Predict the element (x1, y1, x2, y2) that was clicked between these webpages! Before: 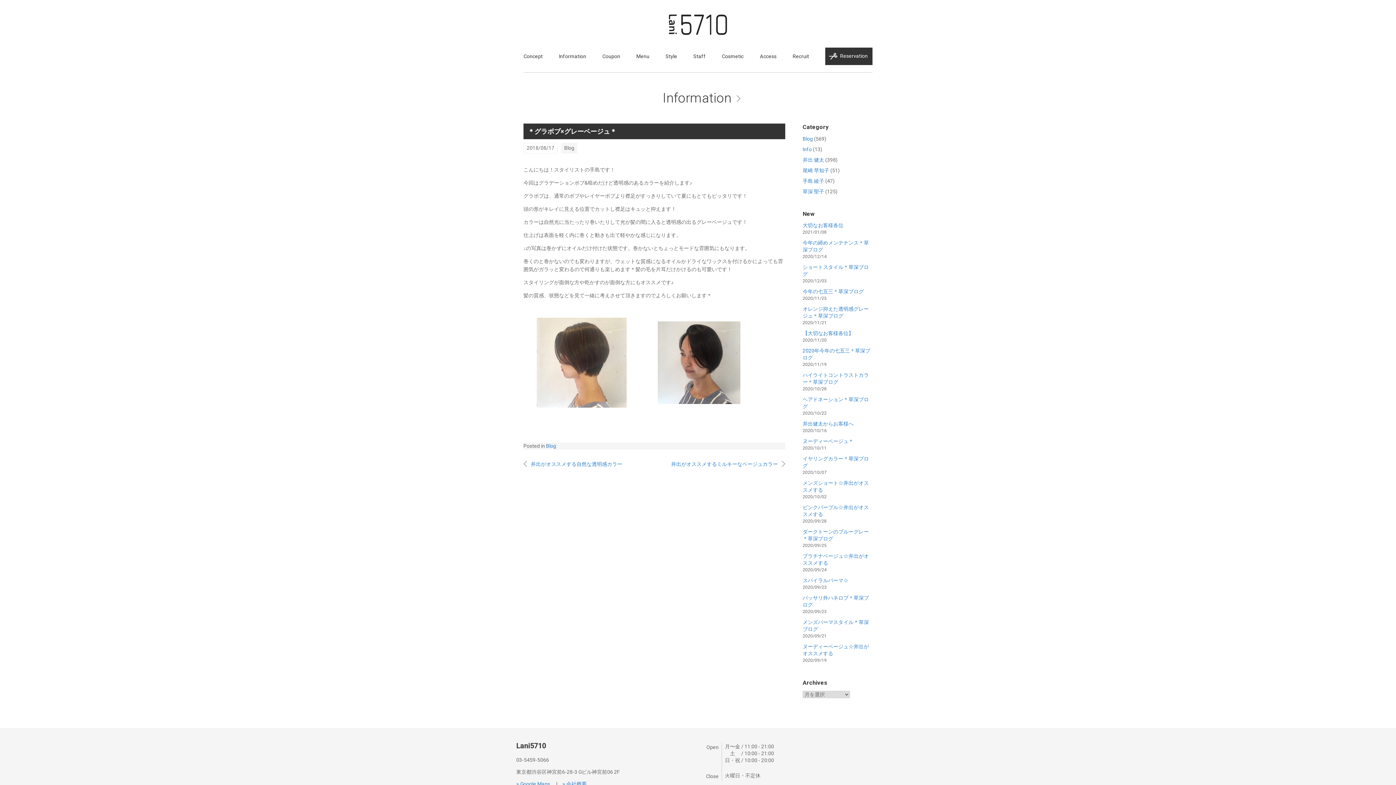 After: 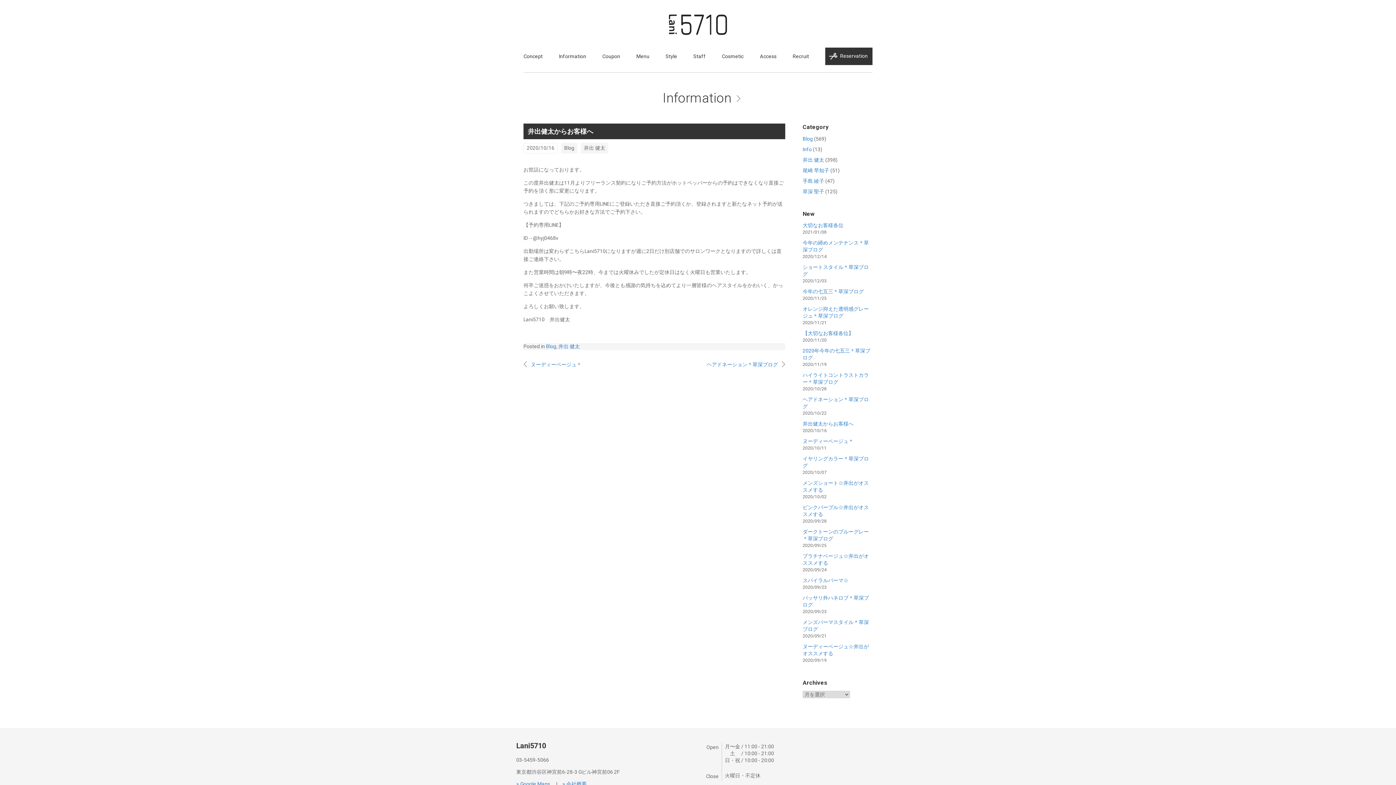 Action: bbox: (802, 421, 853, 426) label: 井出健太からお客様へ